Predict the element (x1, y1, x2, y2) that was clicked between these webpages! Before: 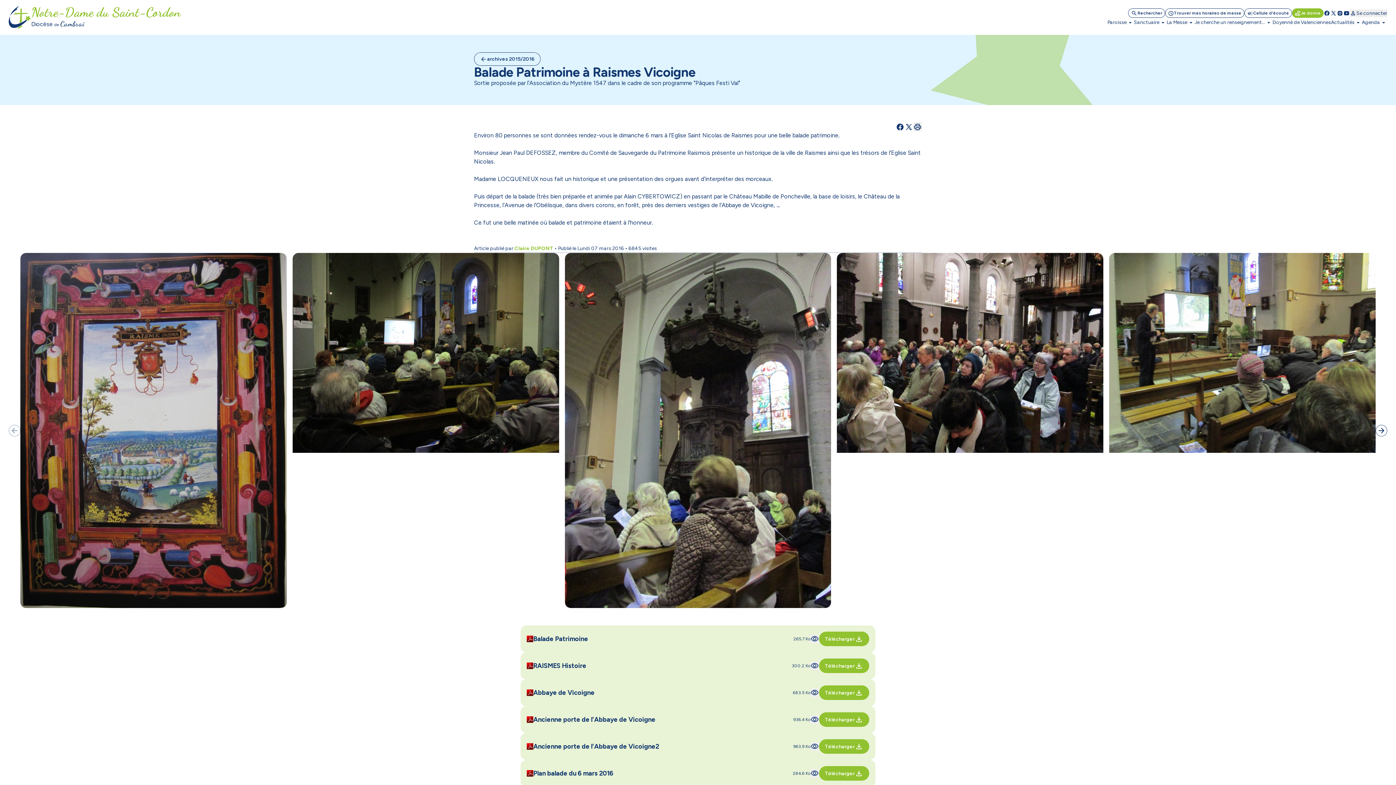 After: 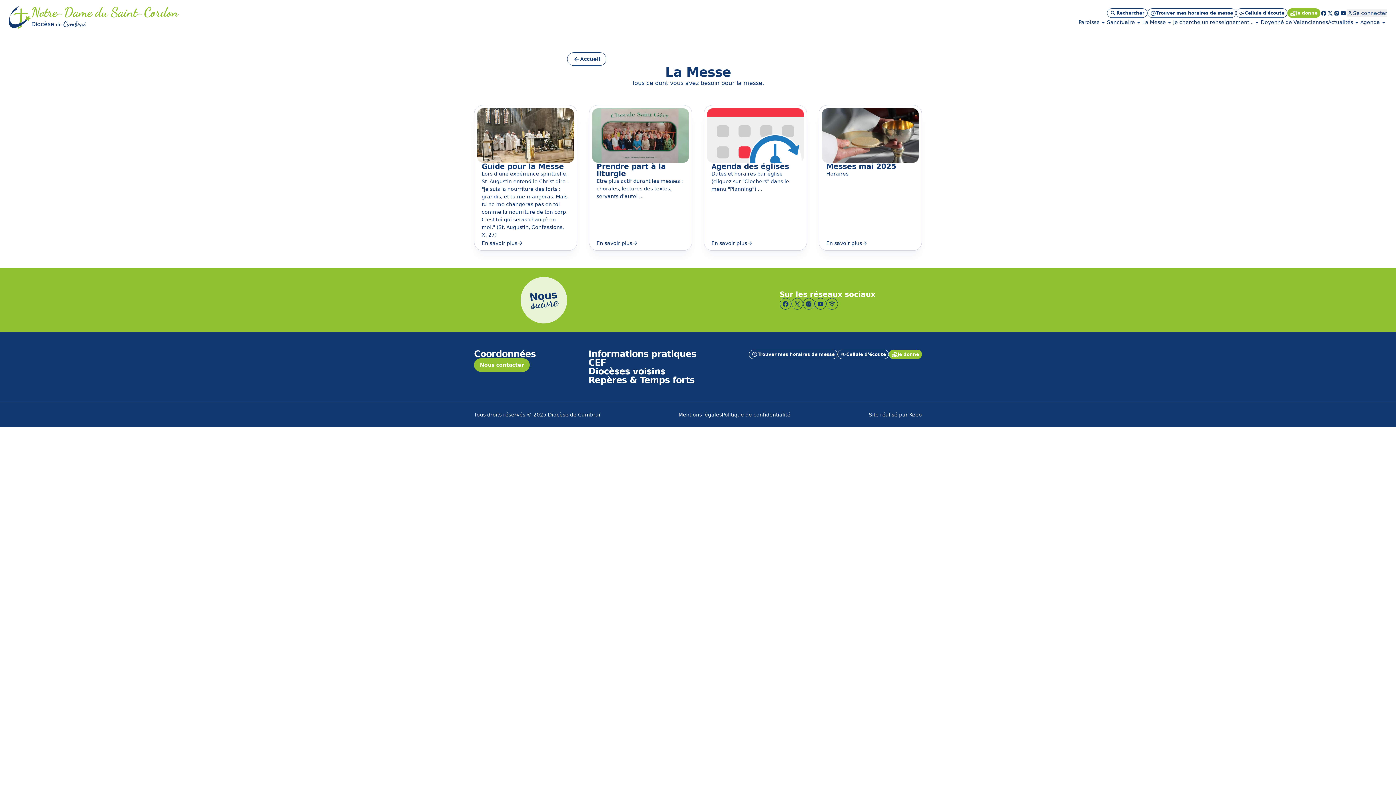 Action: bbox: (1166, 18, 1194, 26) label: La Messe